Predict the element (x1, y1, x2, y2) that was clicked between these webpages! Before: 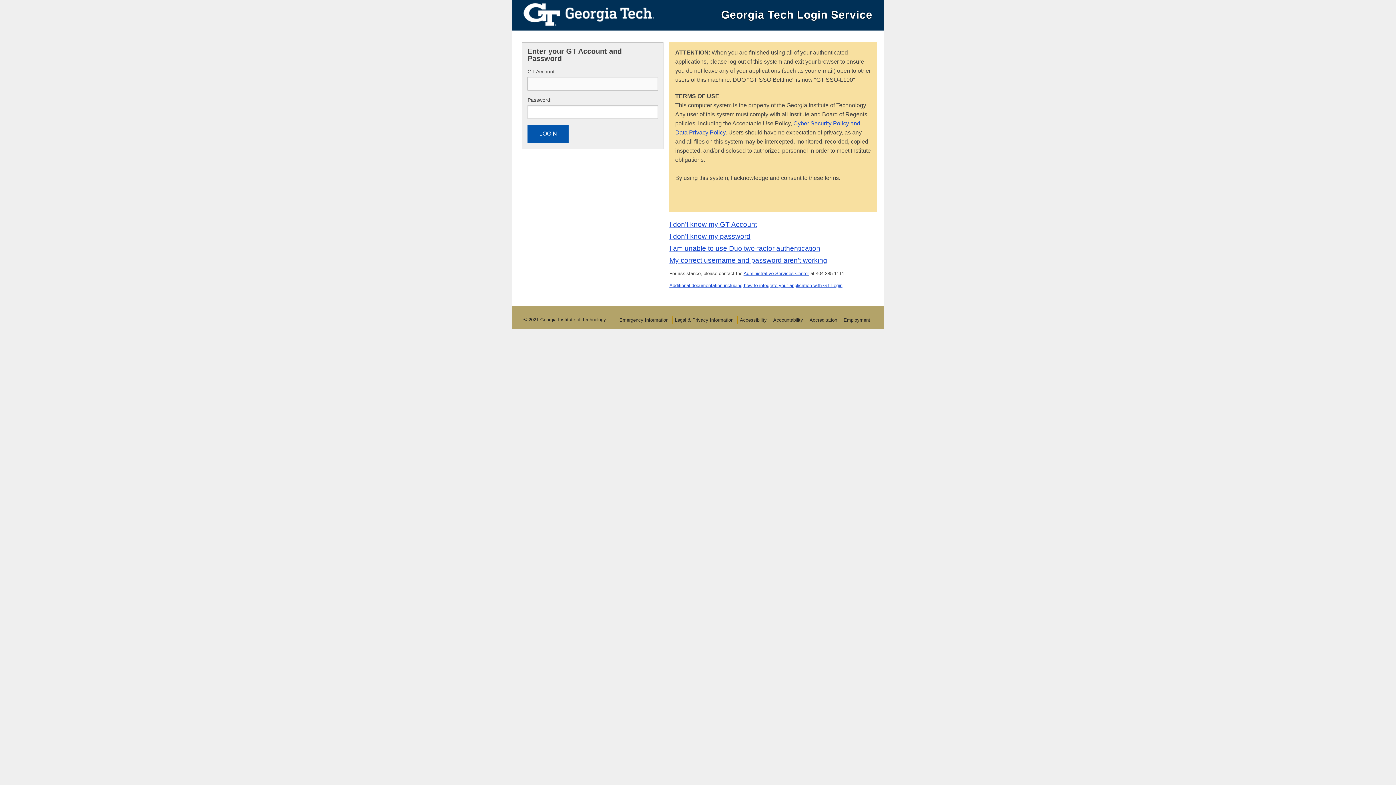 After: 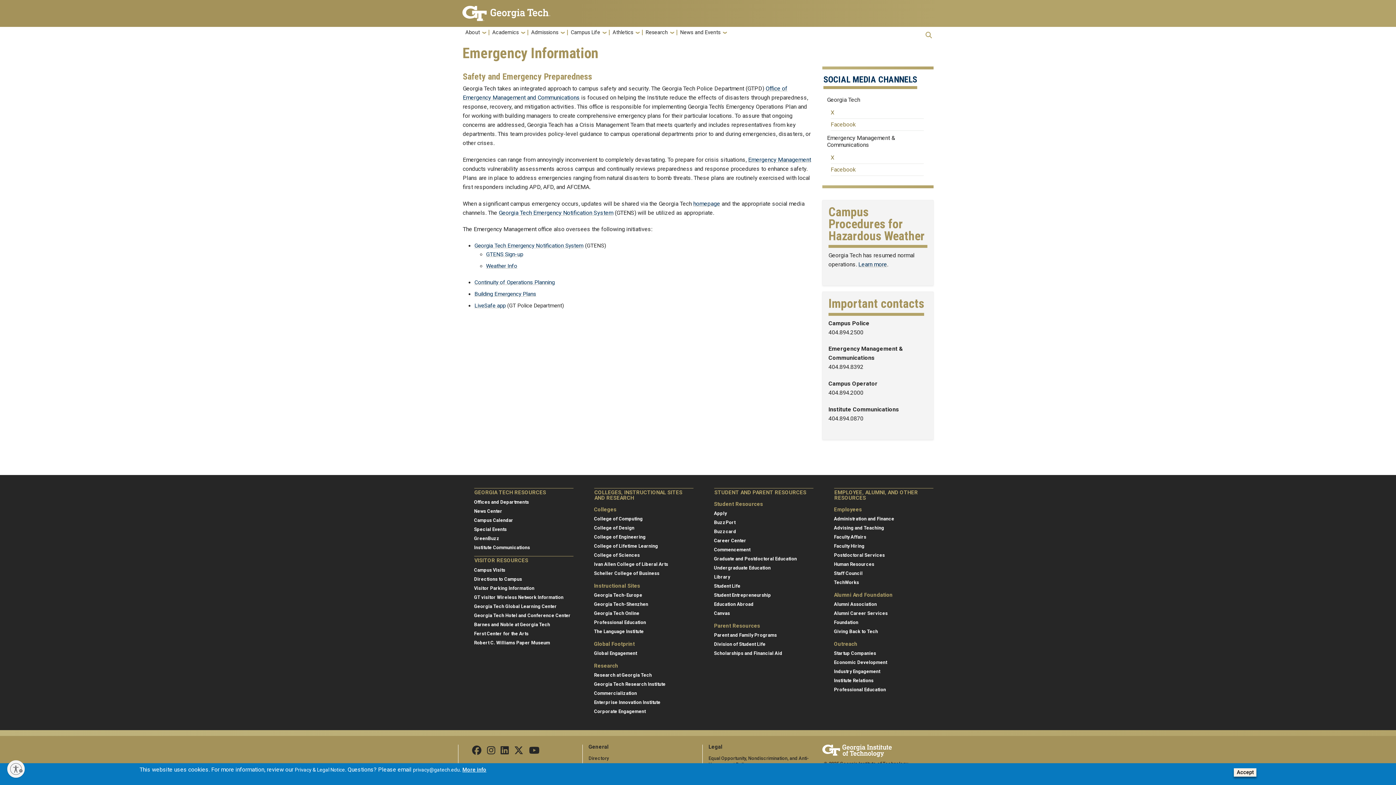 Action: label: Emergency Information bbox: (619, 317, 668, 322)